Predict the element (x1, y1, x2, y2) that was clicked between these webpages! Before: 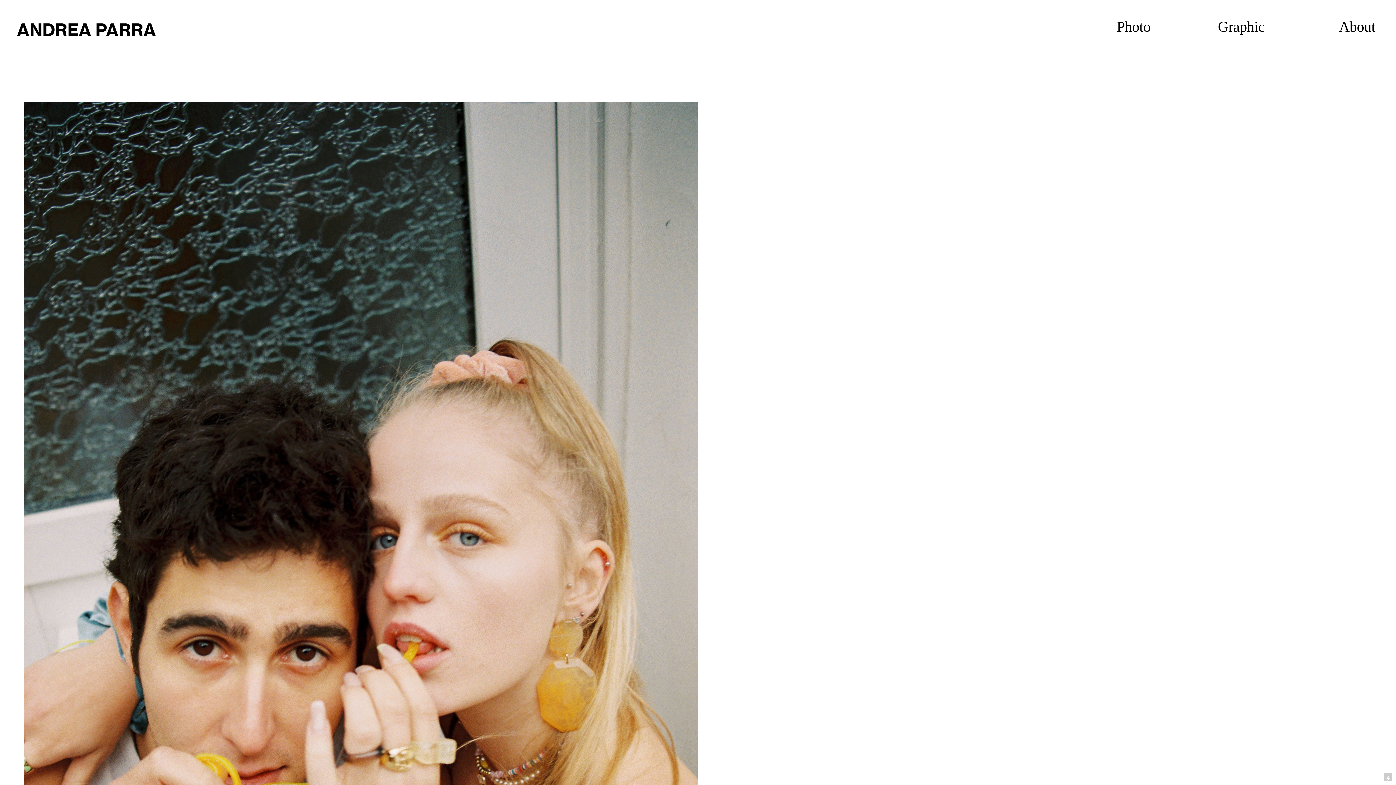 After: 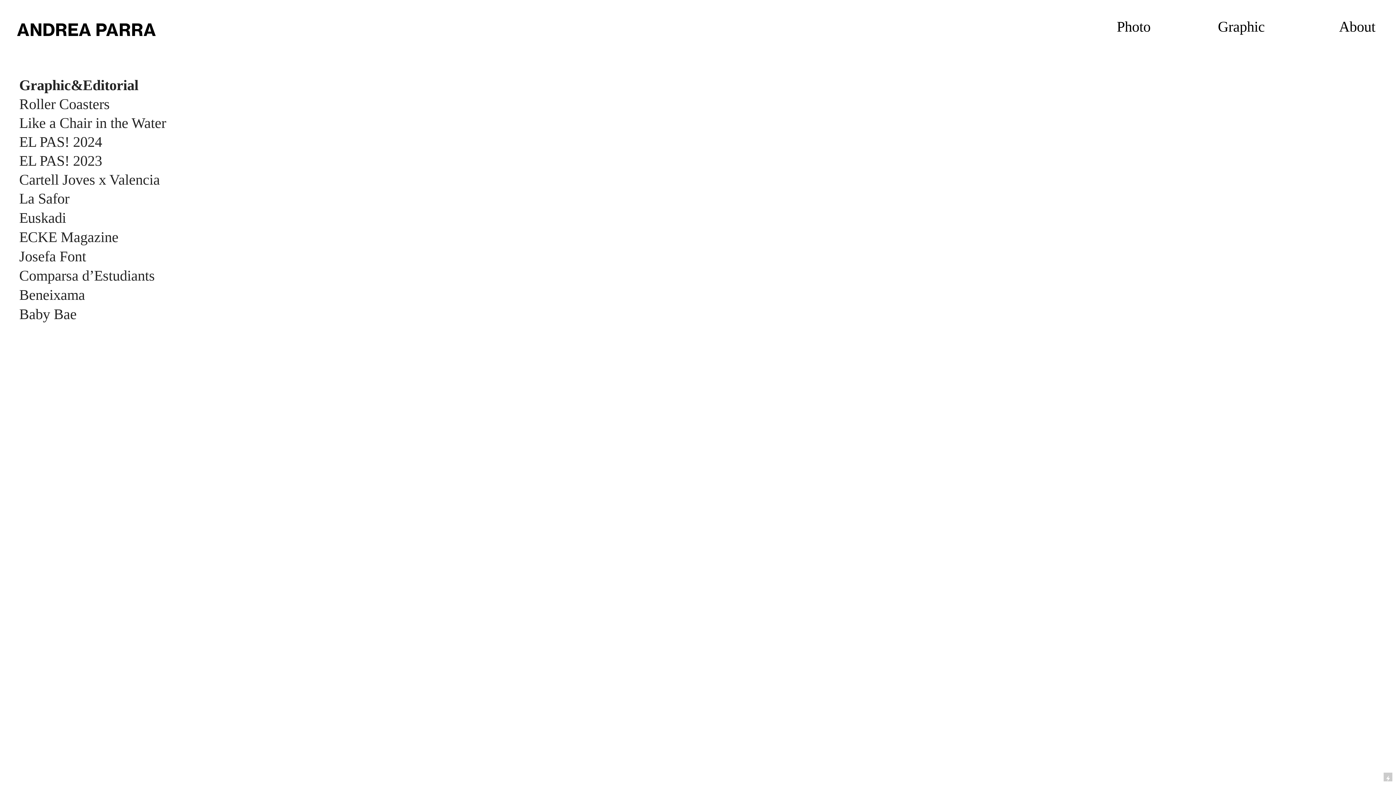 Action: bbox: (1218, 18, 1265, 36) label: Graphic